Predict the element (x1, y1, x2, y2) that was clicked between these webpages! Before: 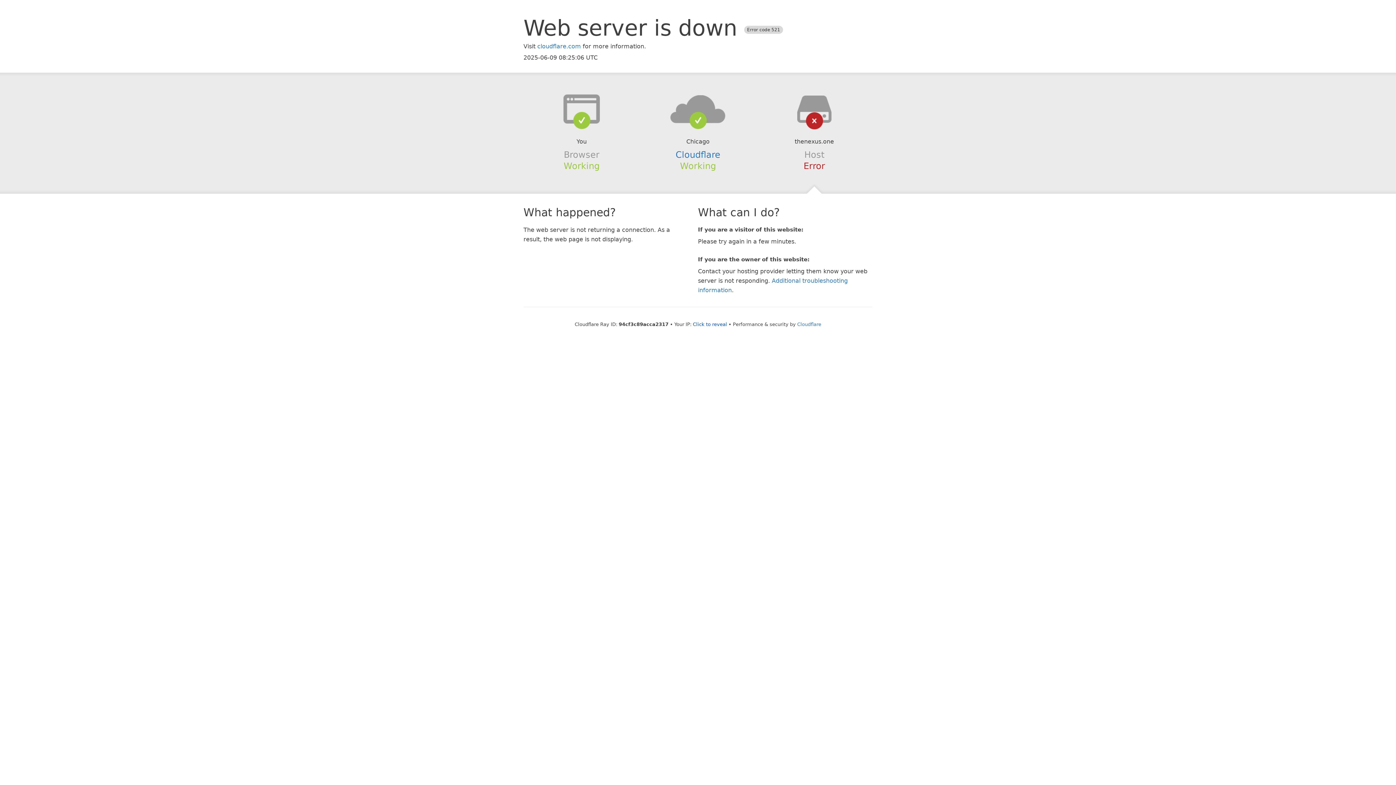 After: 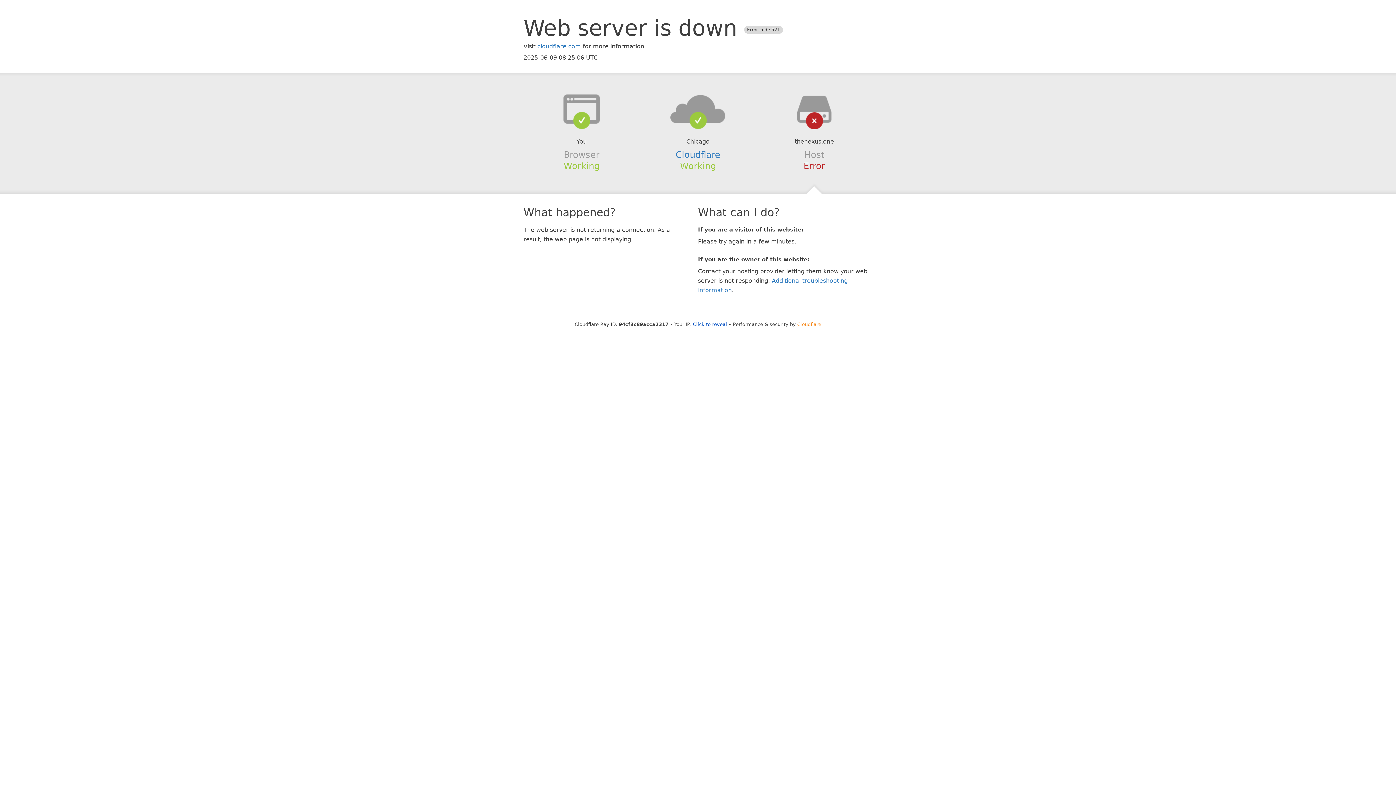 Action: bbox: (797, 321, 821, 327) label: Cloudflare